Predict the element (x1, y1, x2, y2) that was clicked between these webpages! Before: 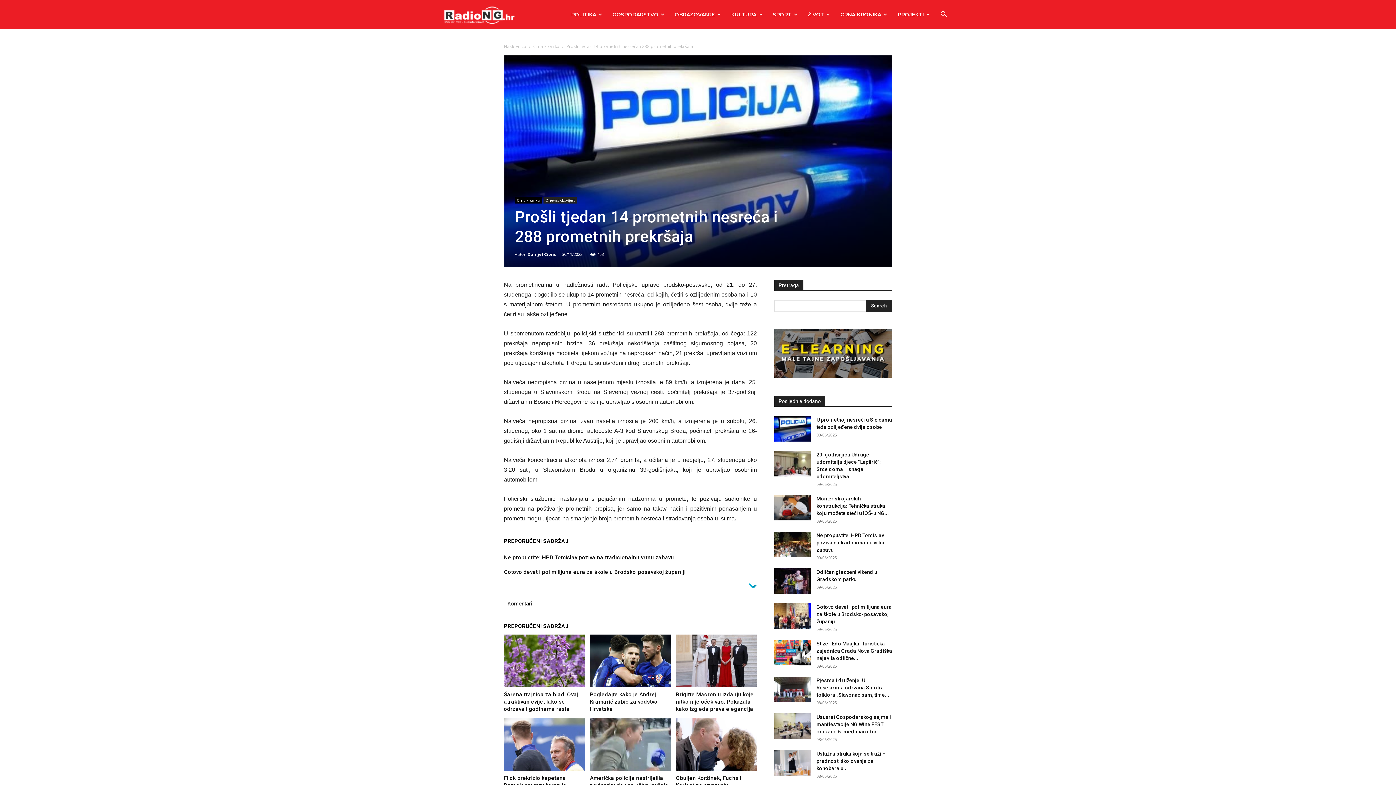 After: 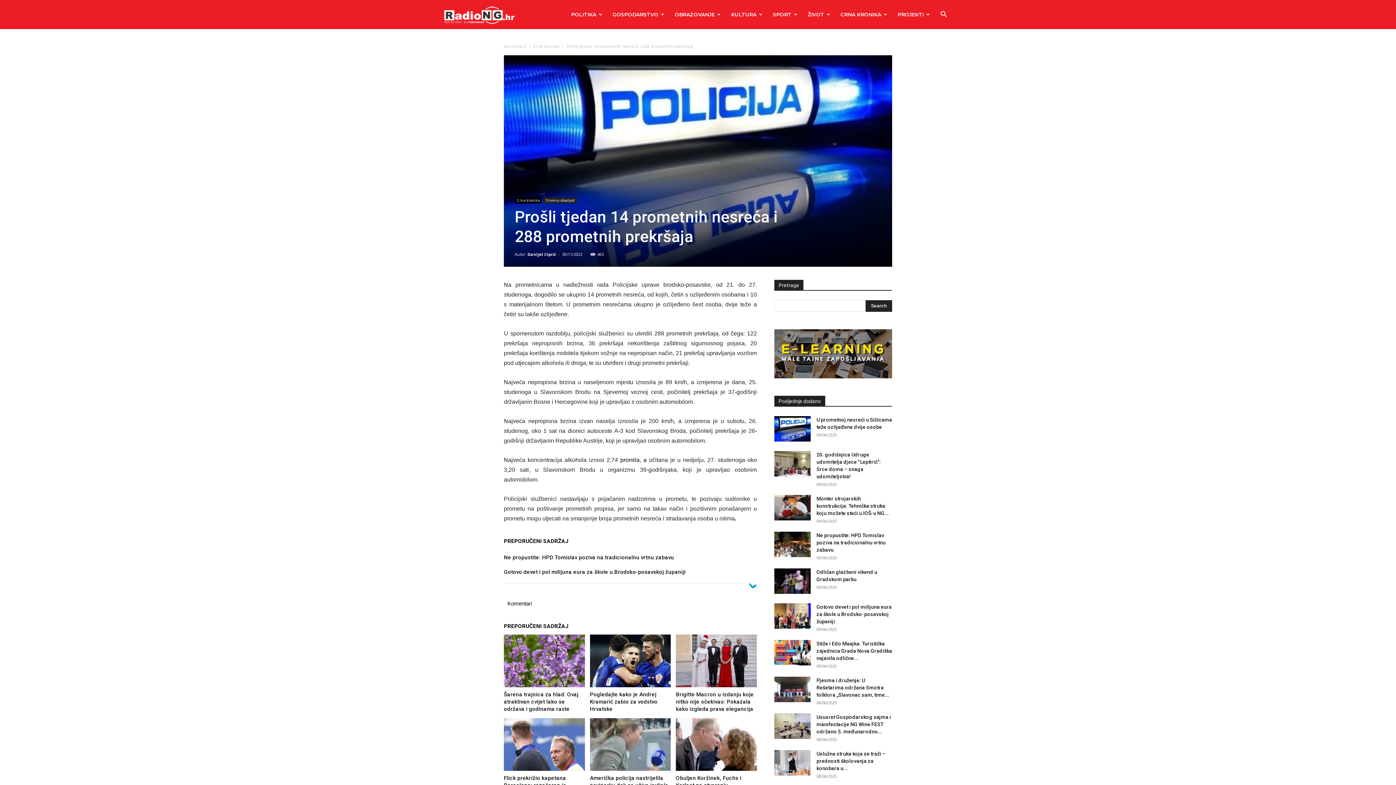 Action: bbox: (504, 634, 584, 713) label: Šarena trajnica za hlad: Ovaj atraktivan cvijet lako se održava i godinama raste